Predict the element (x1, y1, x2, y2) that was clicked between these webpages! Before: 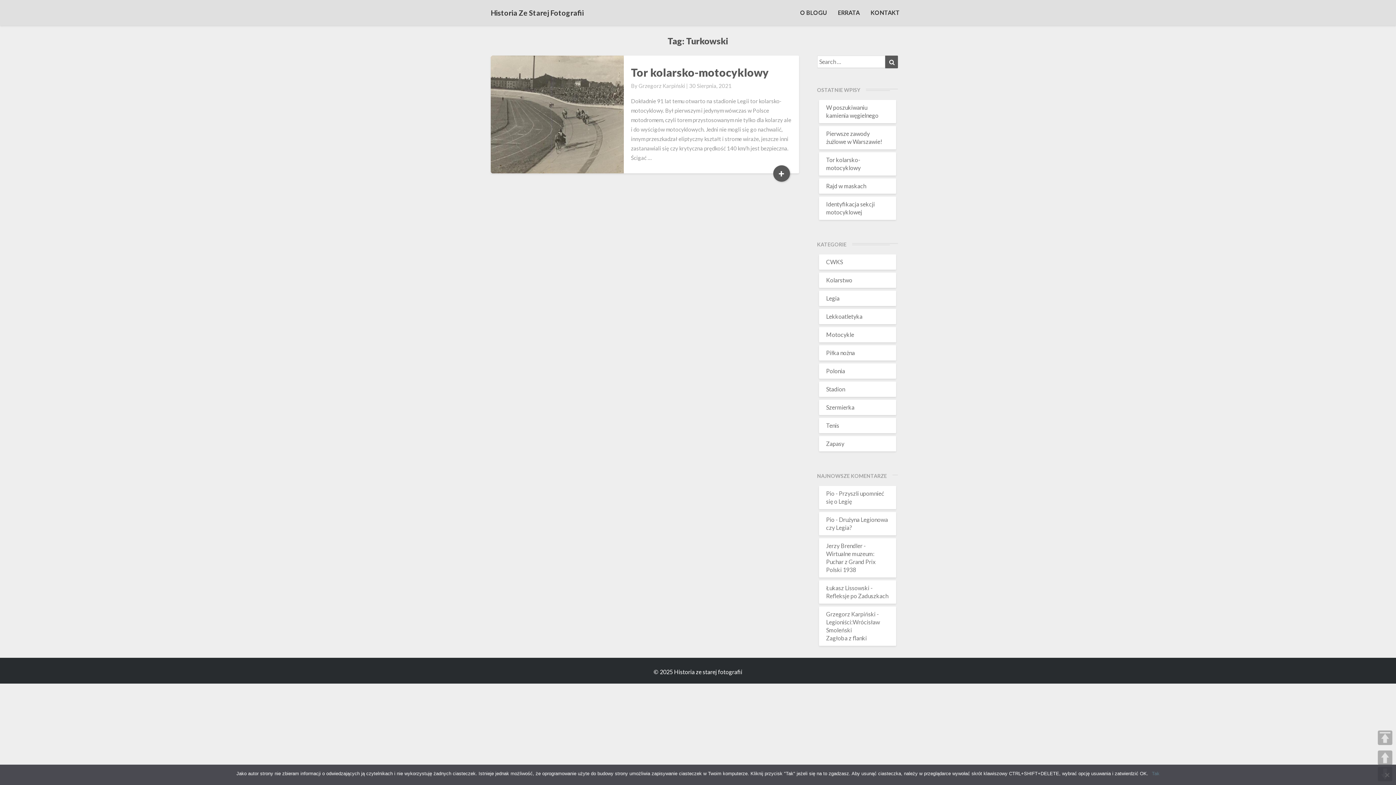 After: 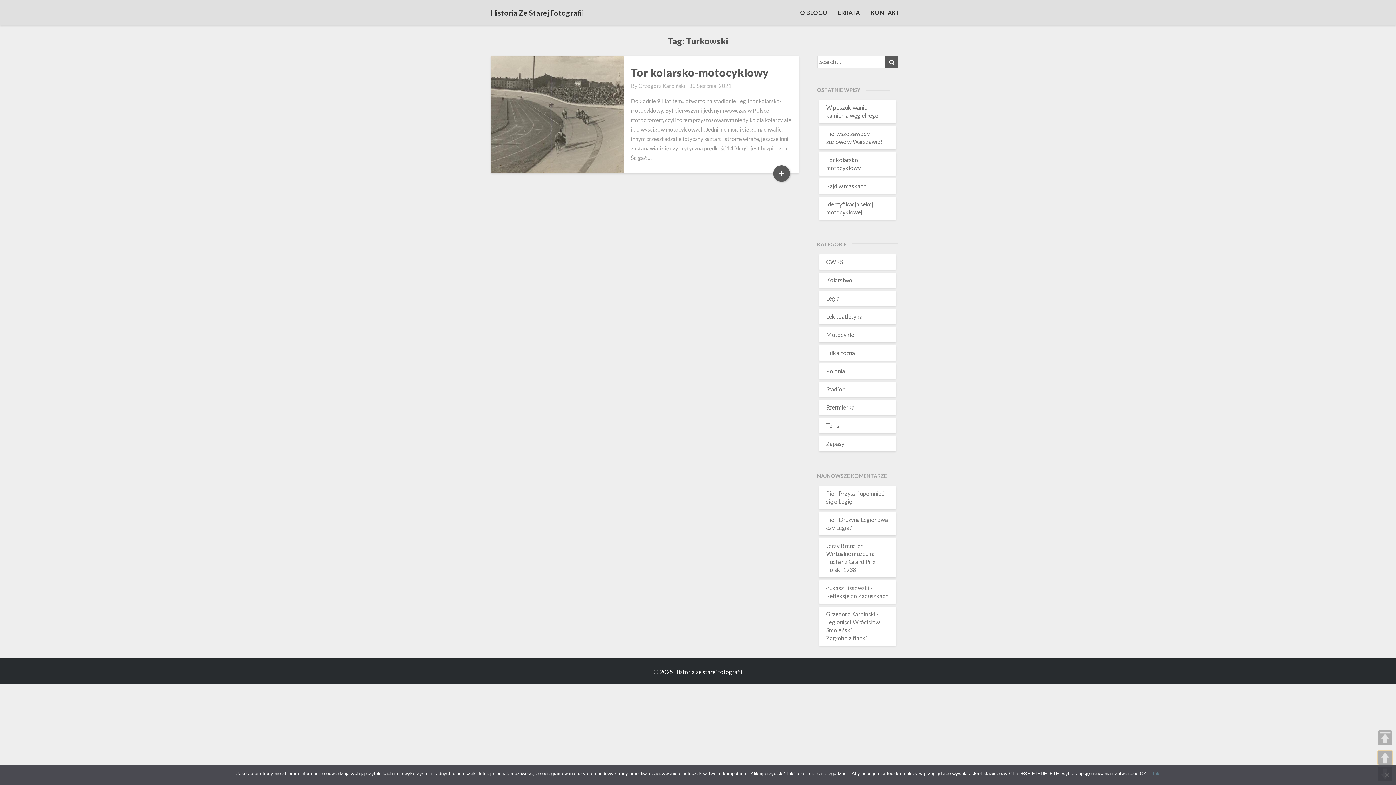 Action: label: UP bbox: (1378, 750, 1392, 765)